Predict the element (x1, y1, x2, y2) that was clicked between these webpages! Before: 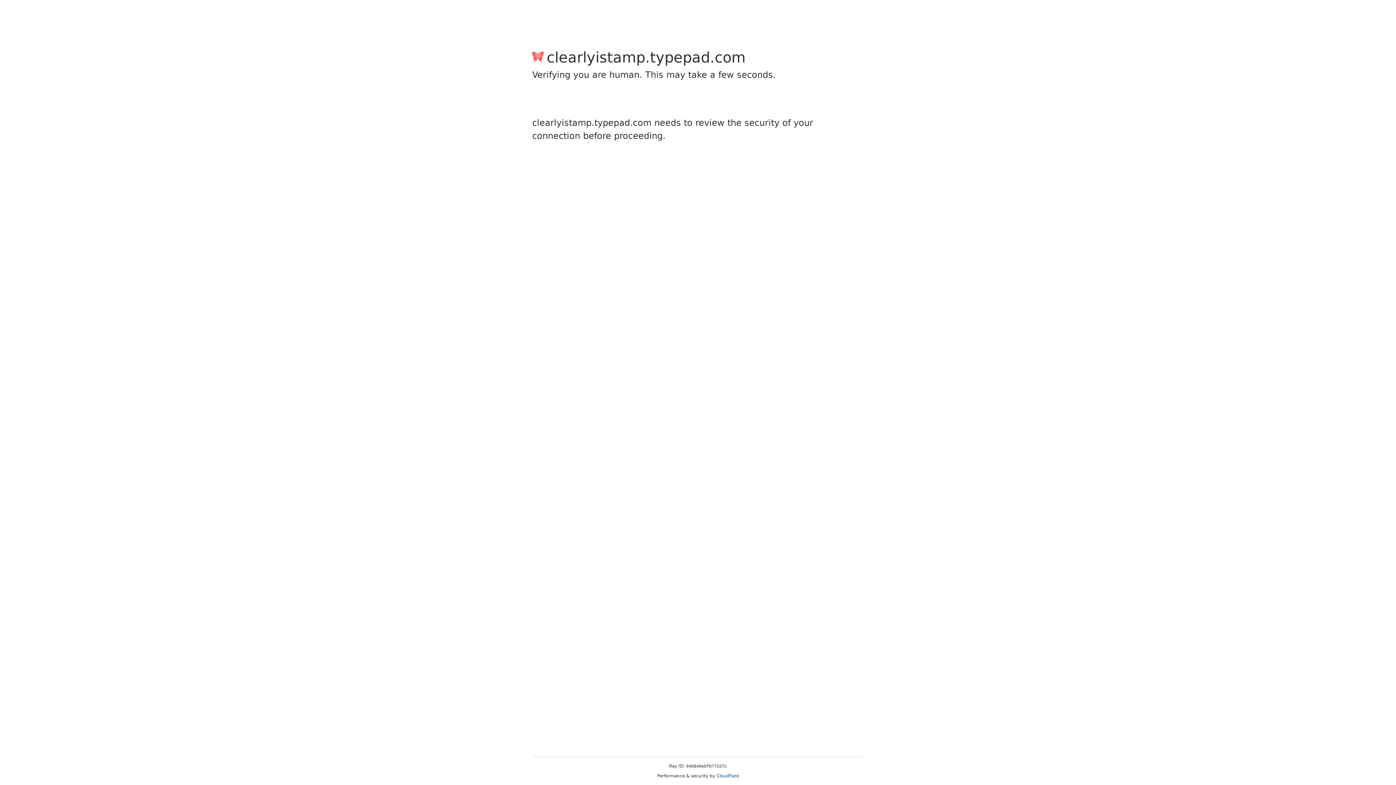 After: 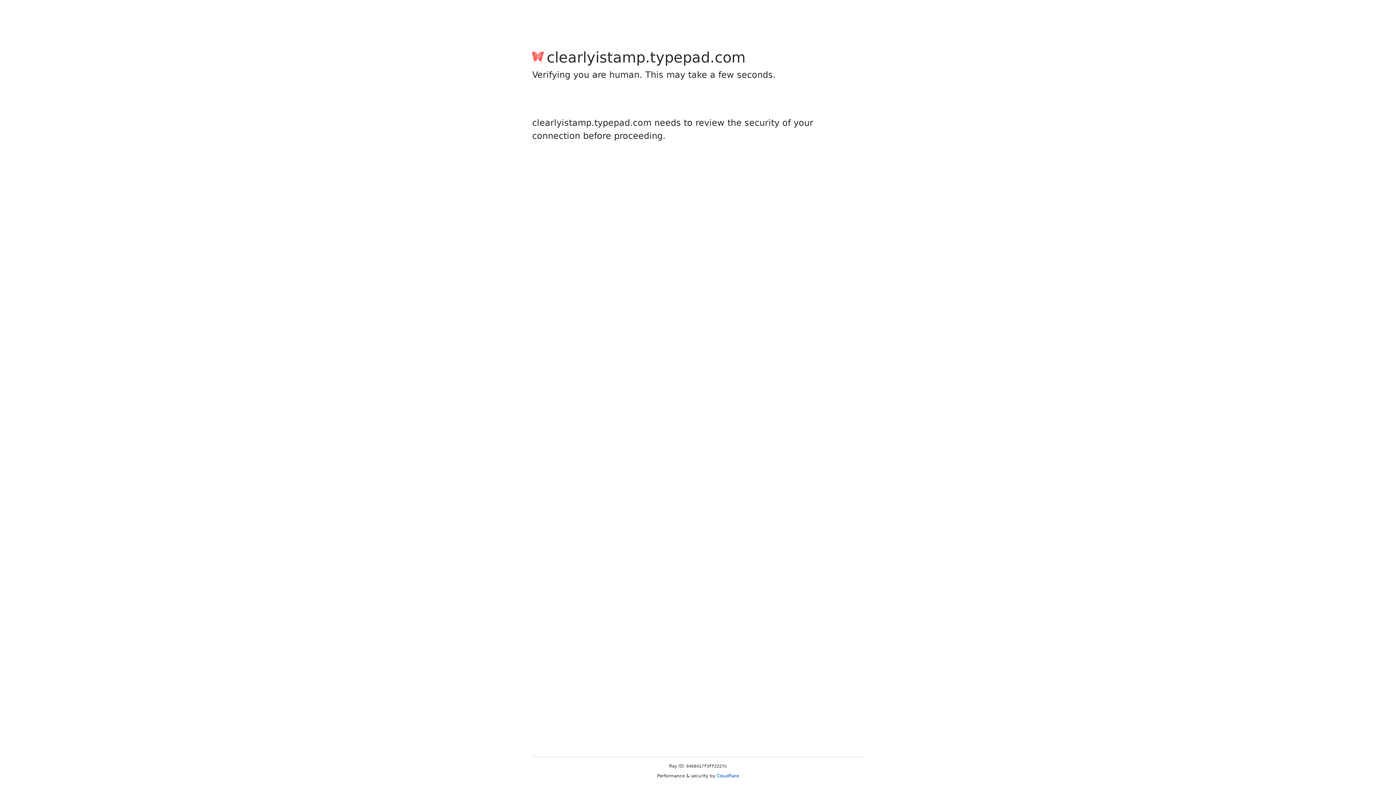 Action: label: Cloudflare bbox: (716, 773, 739, 778)